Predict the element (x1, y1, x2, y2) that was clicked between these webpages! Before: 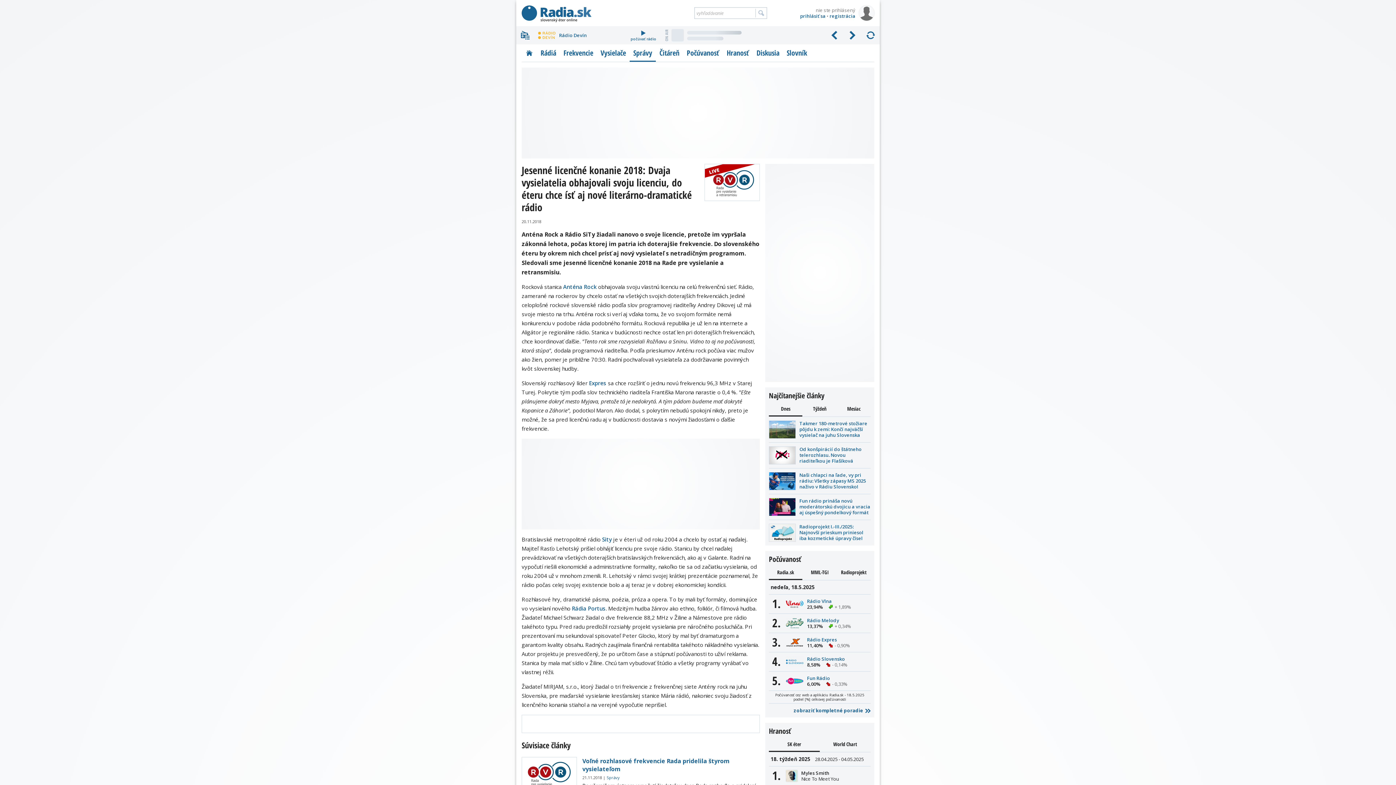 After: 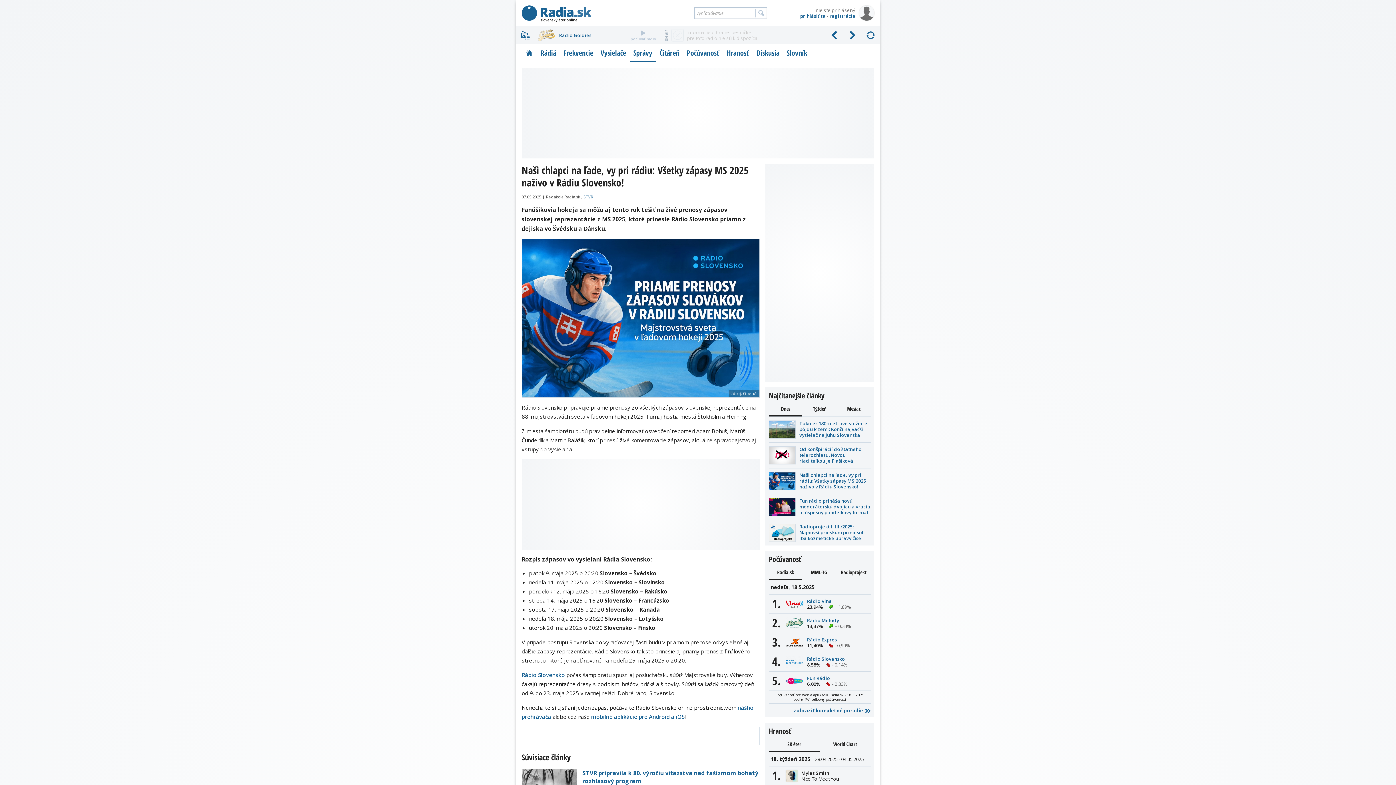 Action: bbox: (769, 472, 870, 489) label: Naši chlapci na ľade, vy pri rádiu: Všetky zápasy MS 2025 naživo v Rádiu Slovensko!